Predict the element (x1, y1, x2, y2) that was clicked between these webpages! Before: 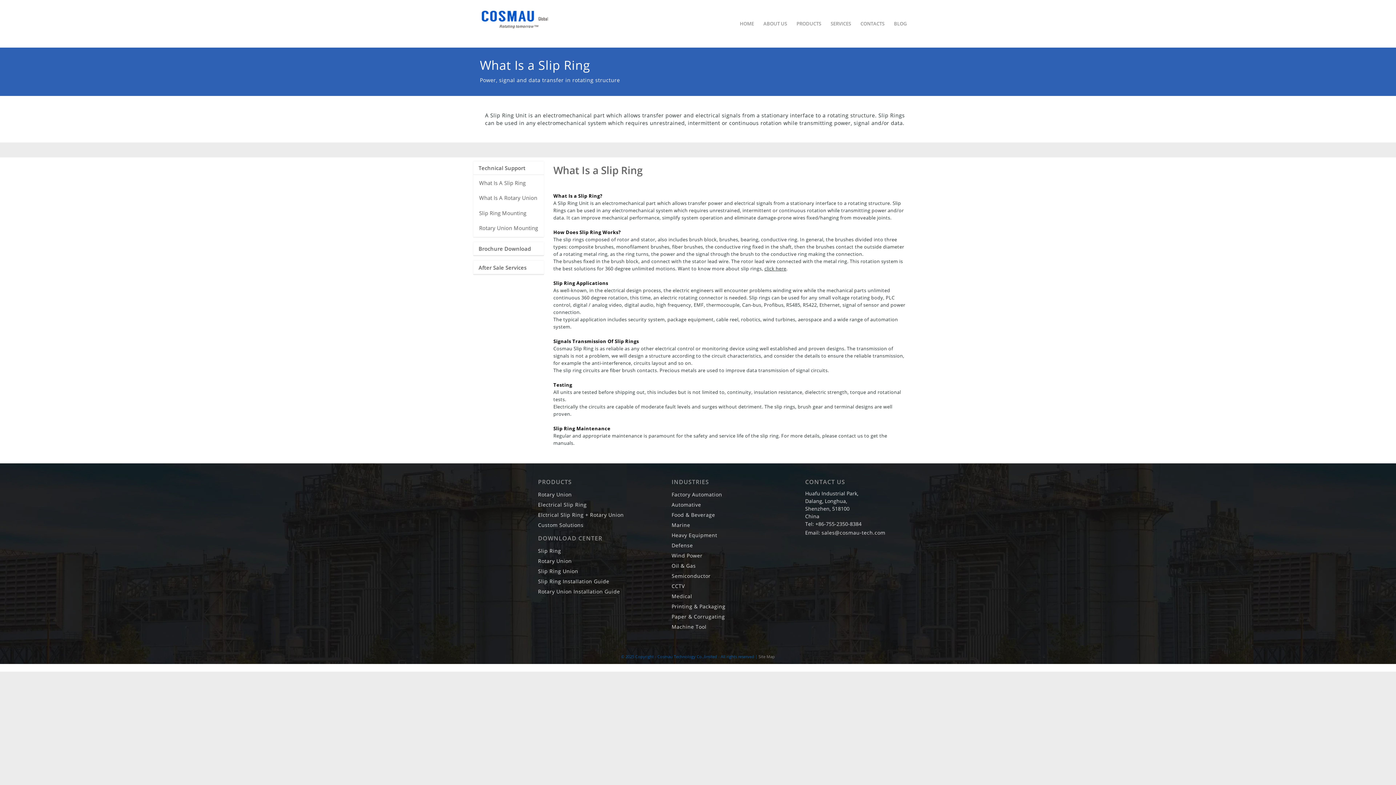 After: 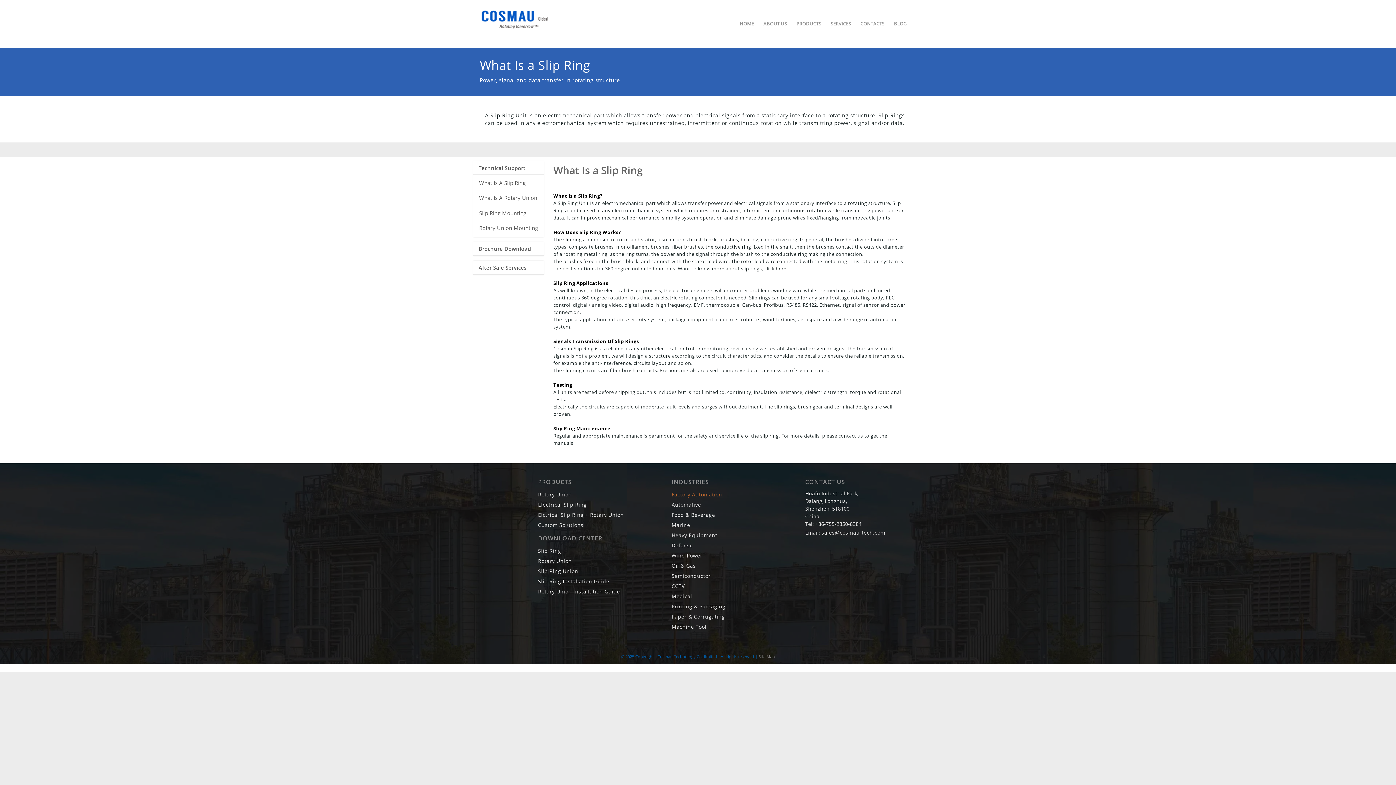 Action: label: Factory Automation bbox: (671, 491, 722, 498)